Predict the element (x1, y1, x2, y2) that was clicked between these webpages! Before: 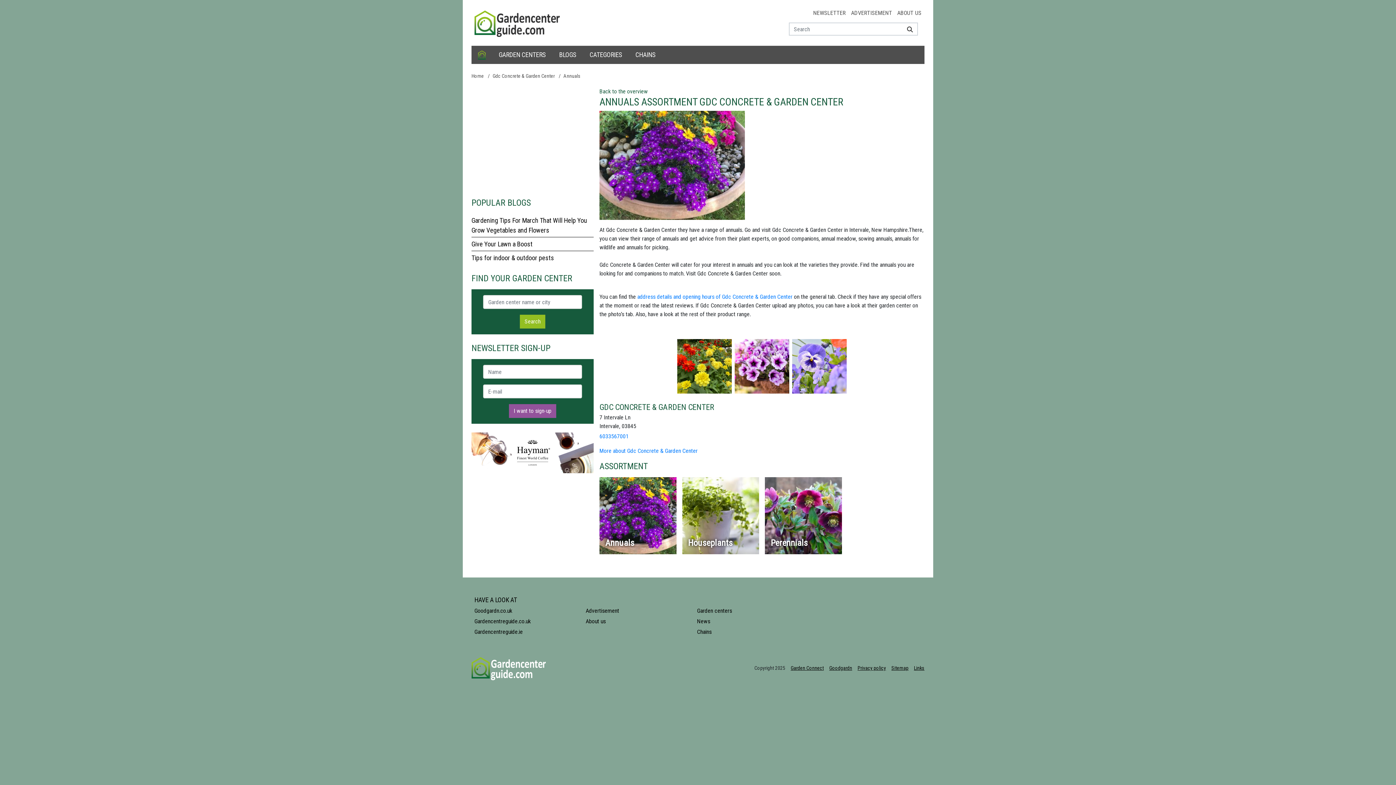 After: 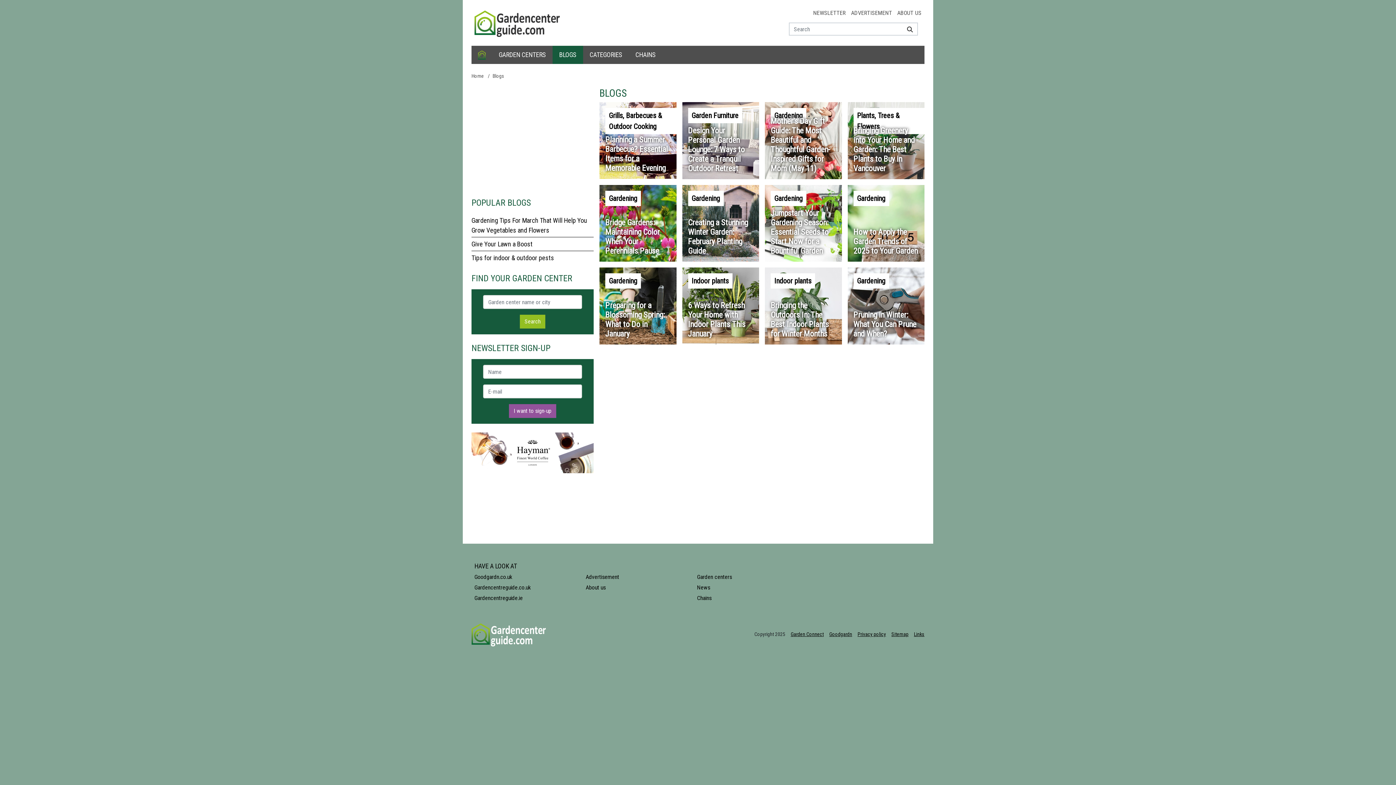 Action: label: News bbox: (697, 617, 805, 626)